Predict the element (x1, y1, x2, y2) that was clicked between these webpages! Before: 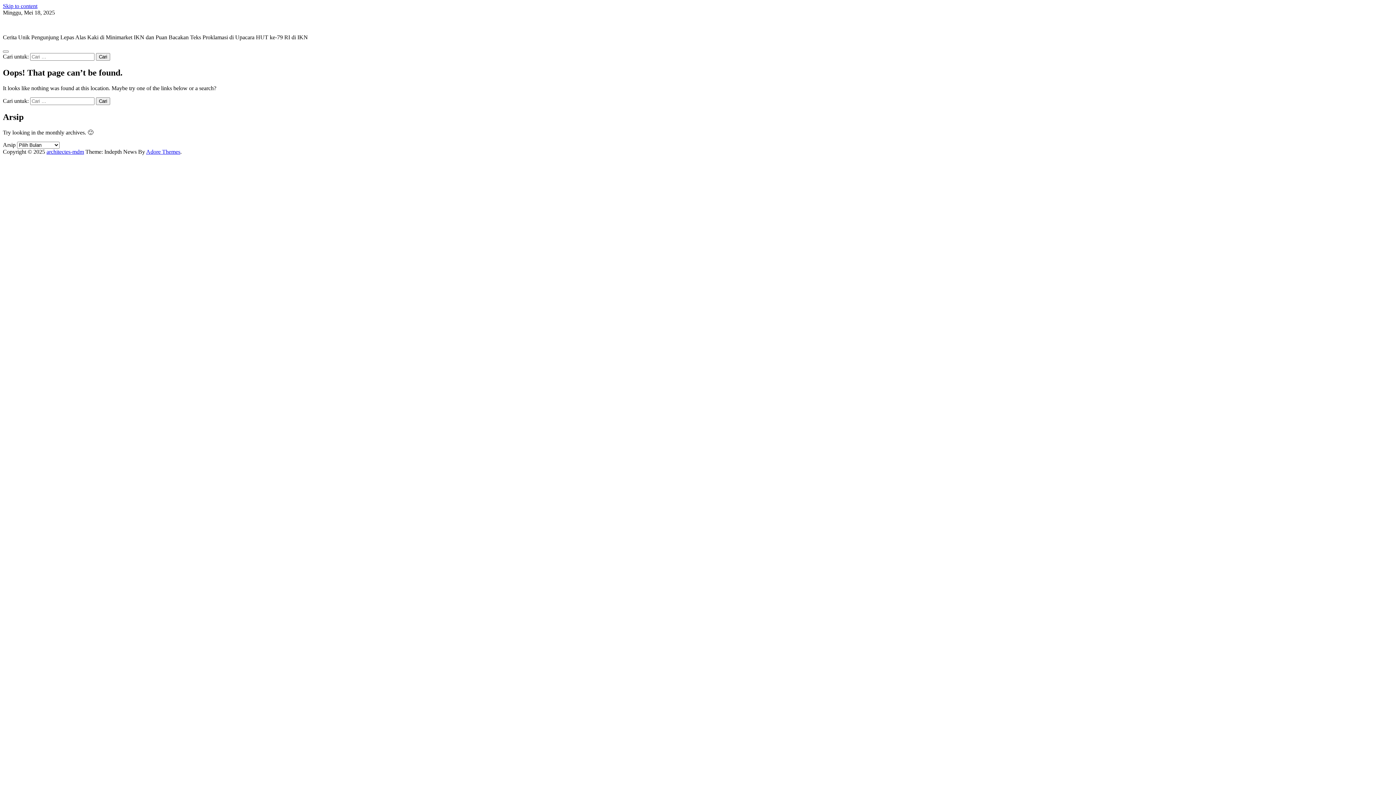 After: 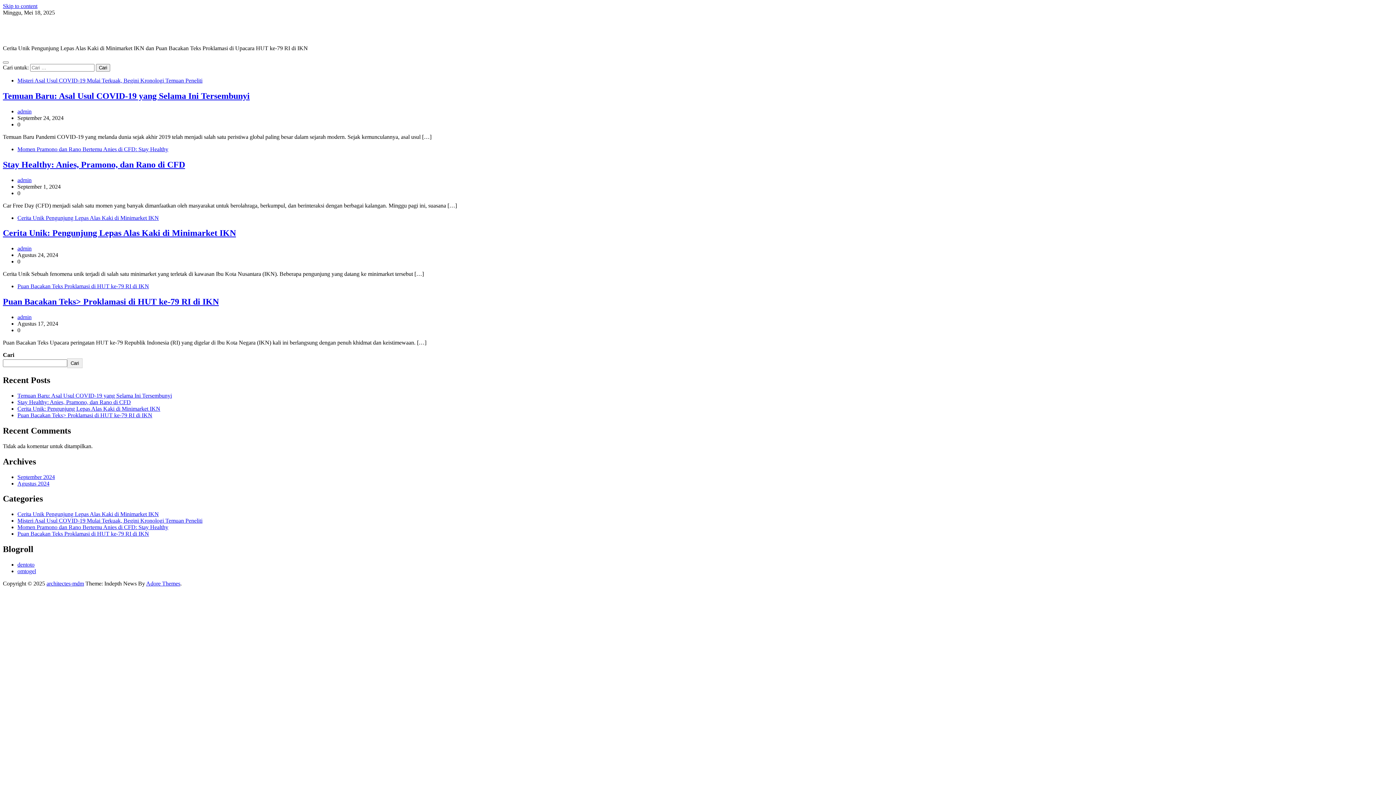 Action: label: architectes-mdm bbox: (2, 21, 40, 28)